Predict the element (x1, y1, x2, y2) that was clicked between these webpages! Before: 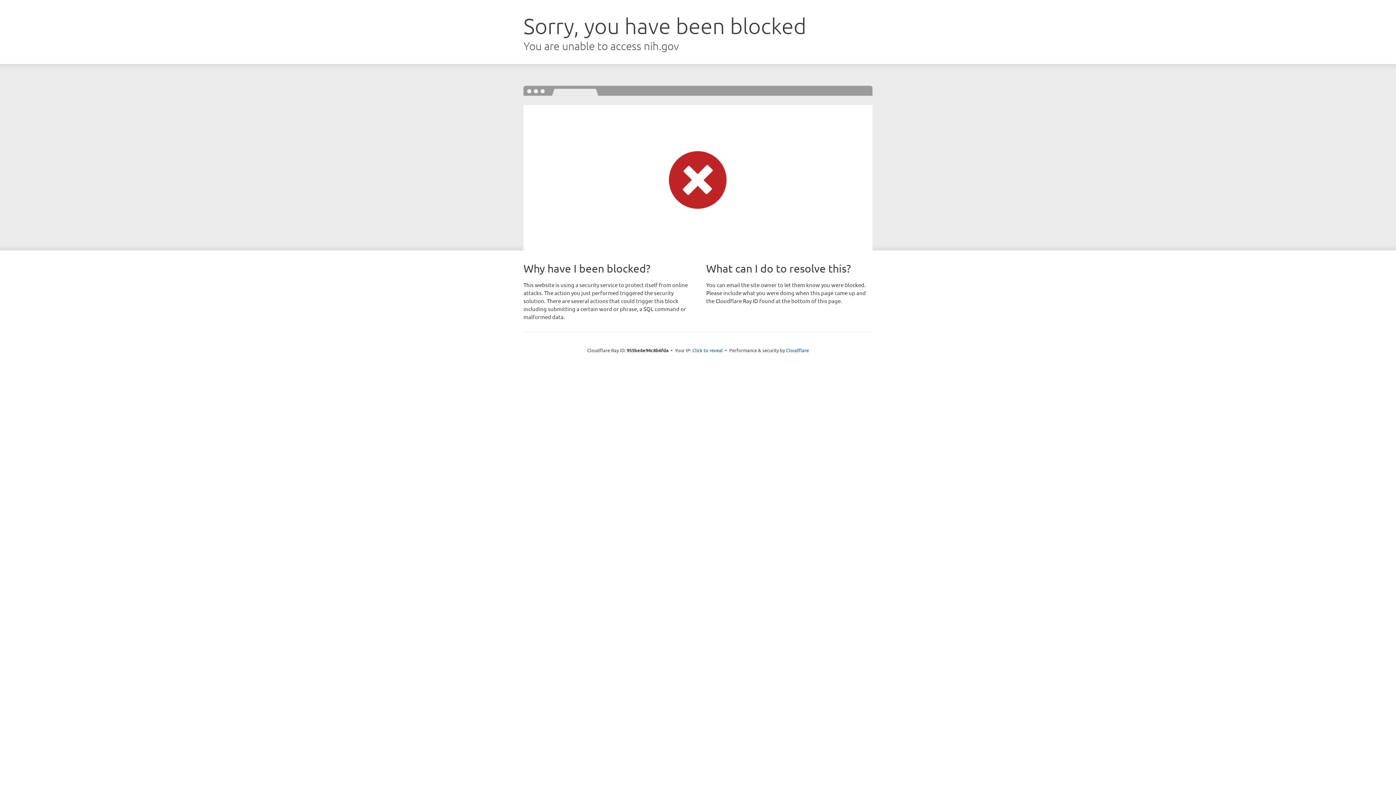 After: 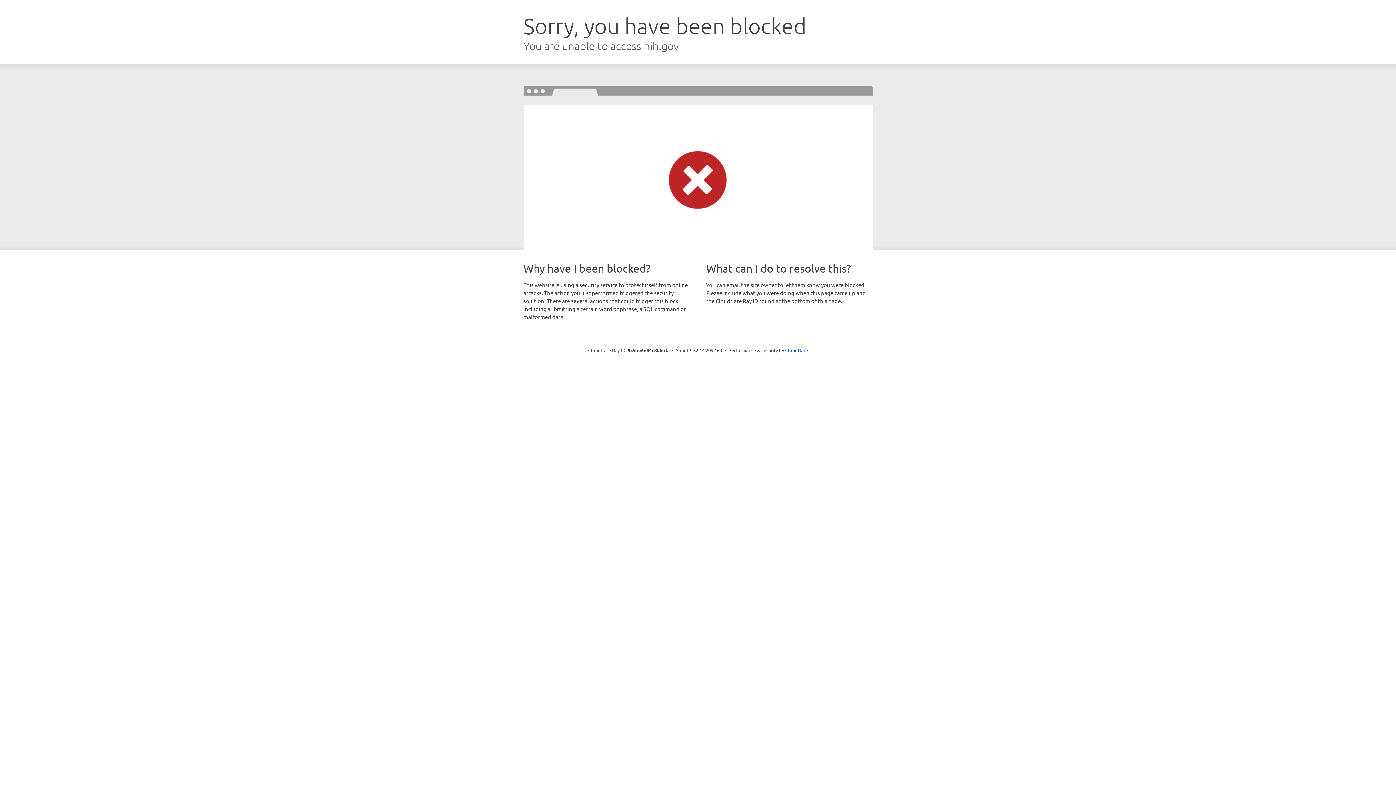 Action: label: Click to reveal bbox: (692, 346, 723, 353)